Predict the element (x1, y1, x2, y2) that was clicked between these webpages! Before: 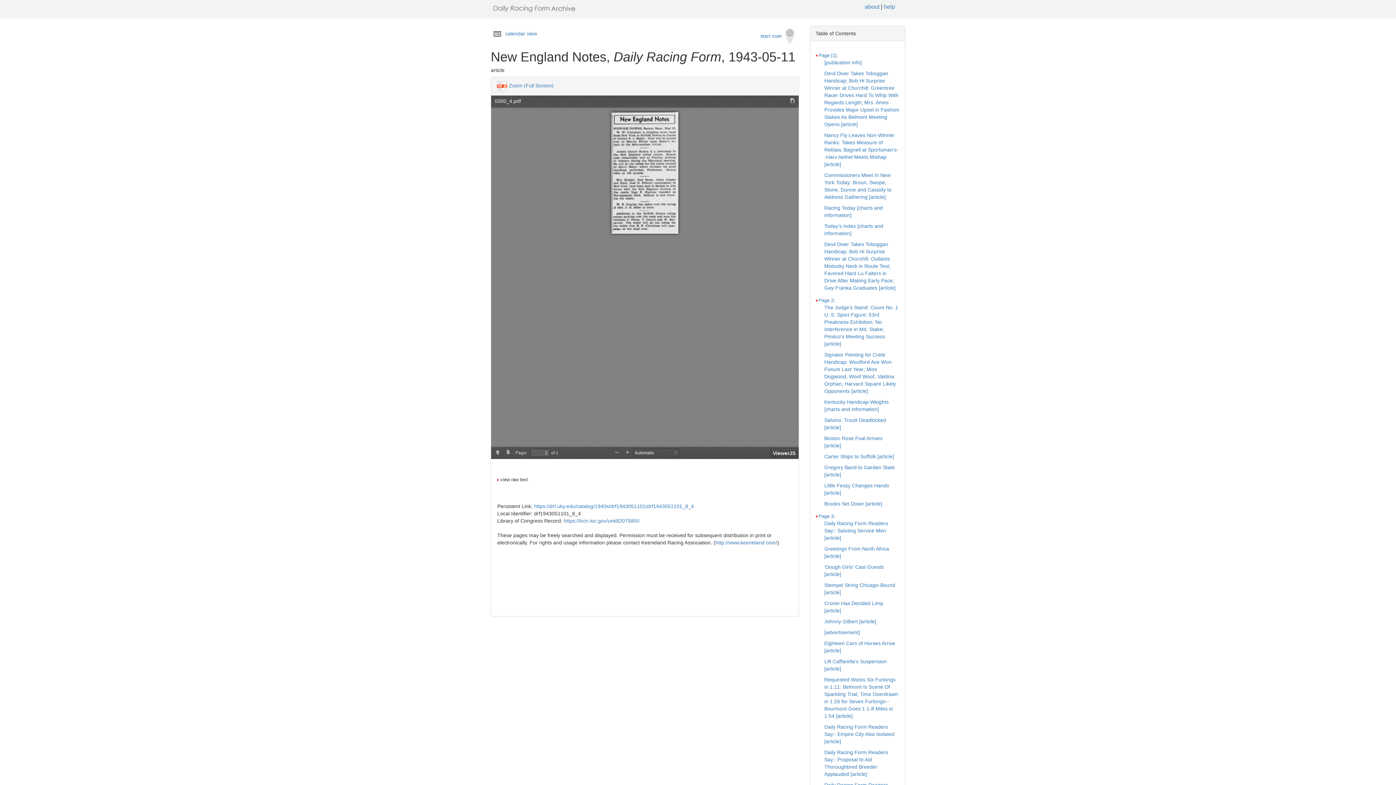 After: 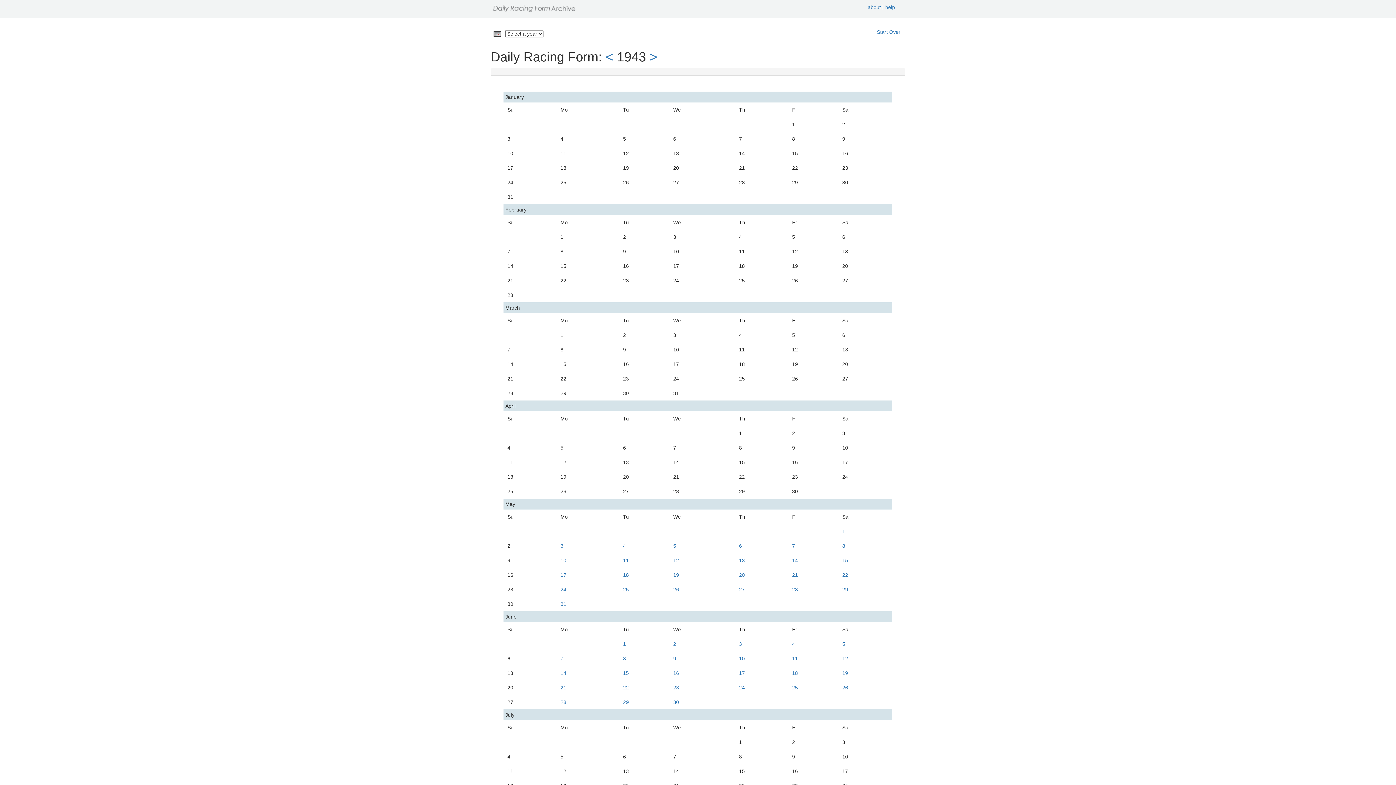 Action: bbox: (505, 30, 537, 36) label: calendar view